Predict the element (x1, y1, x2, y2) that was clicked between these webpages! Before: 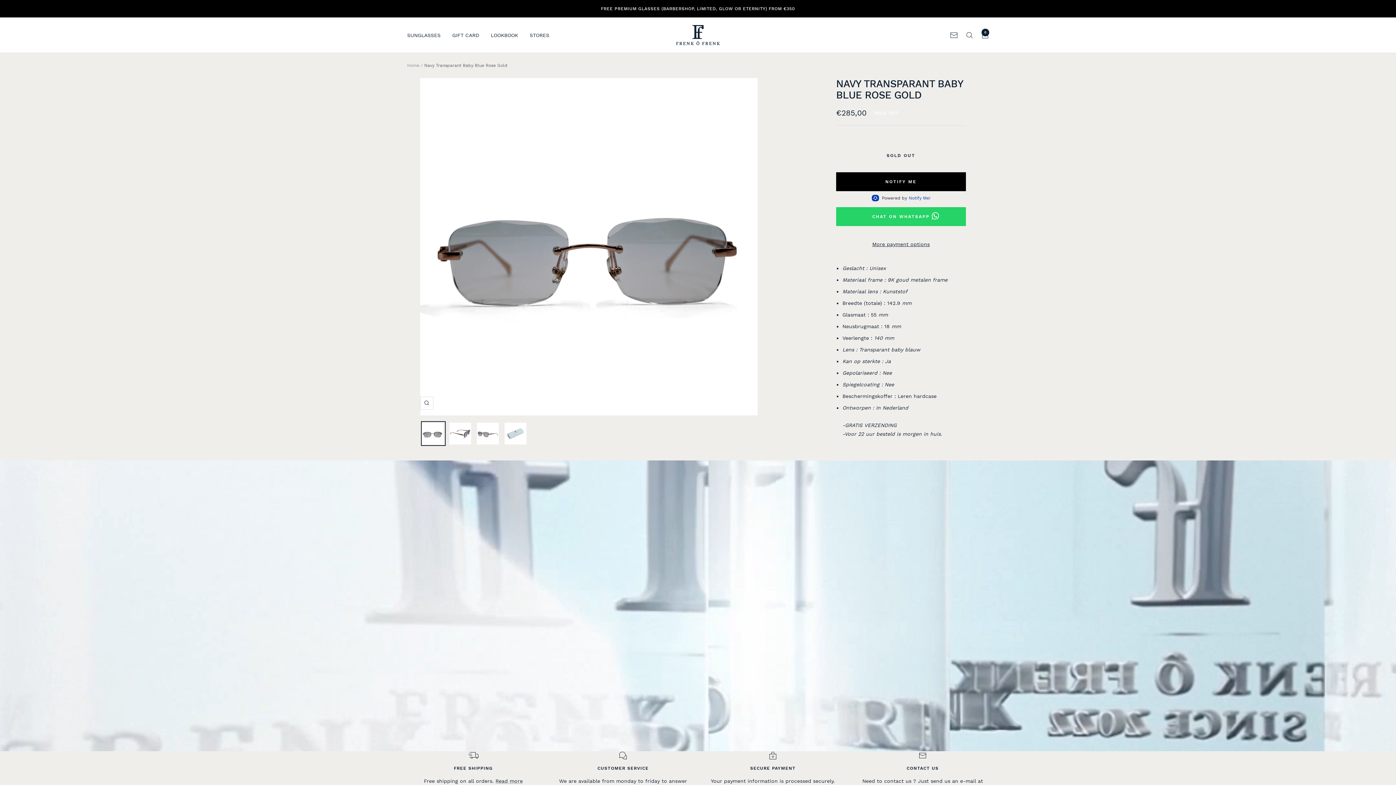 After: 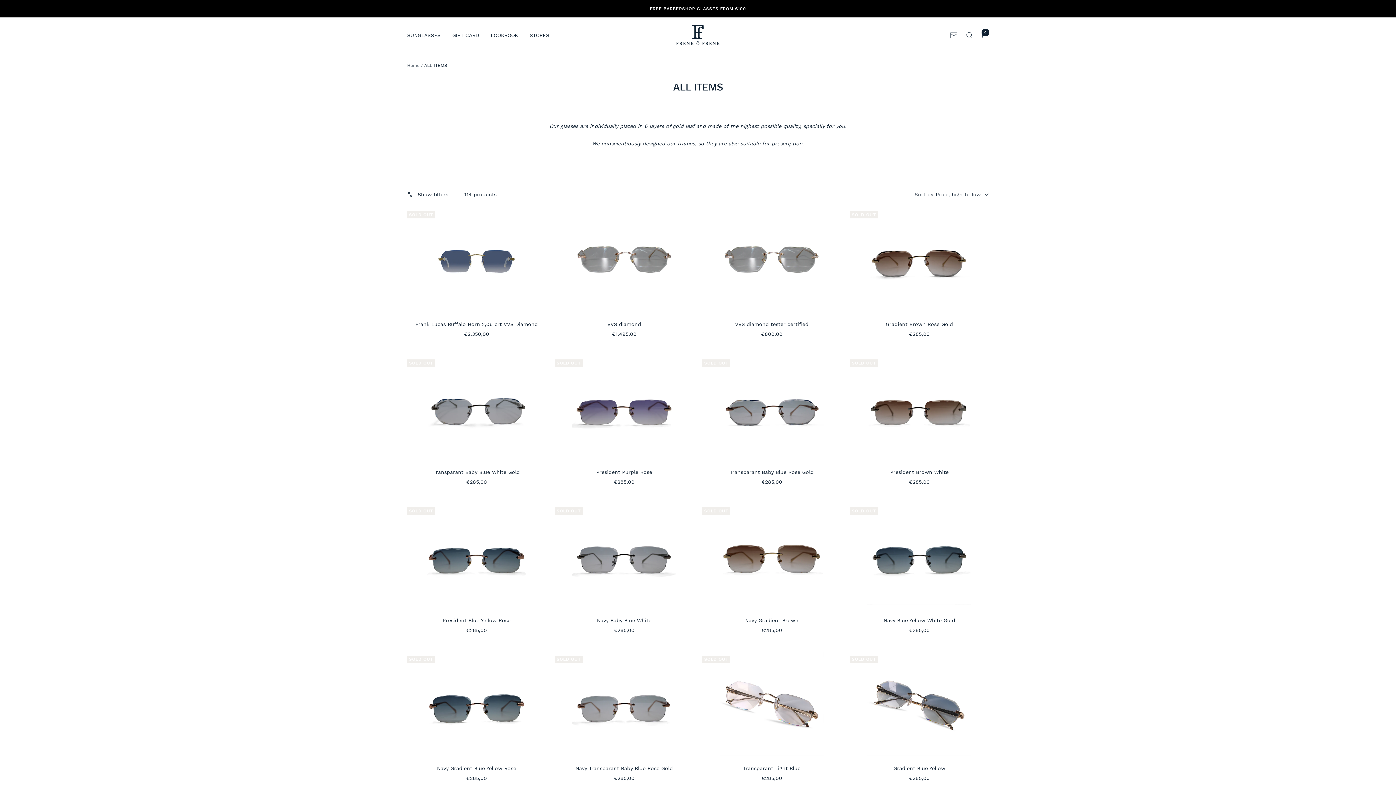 Action: label: SUNGLASSES bbox: (407, 30, 440, 39)